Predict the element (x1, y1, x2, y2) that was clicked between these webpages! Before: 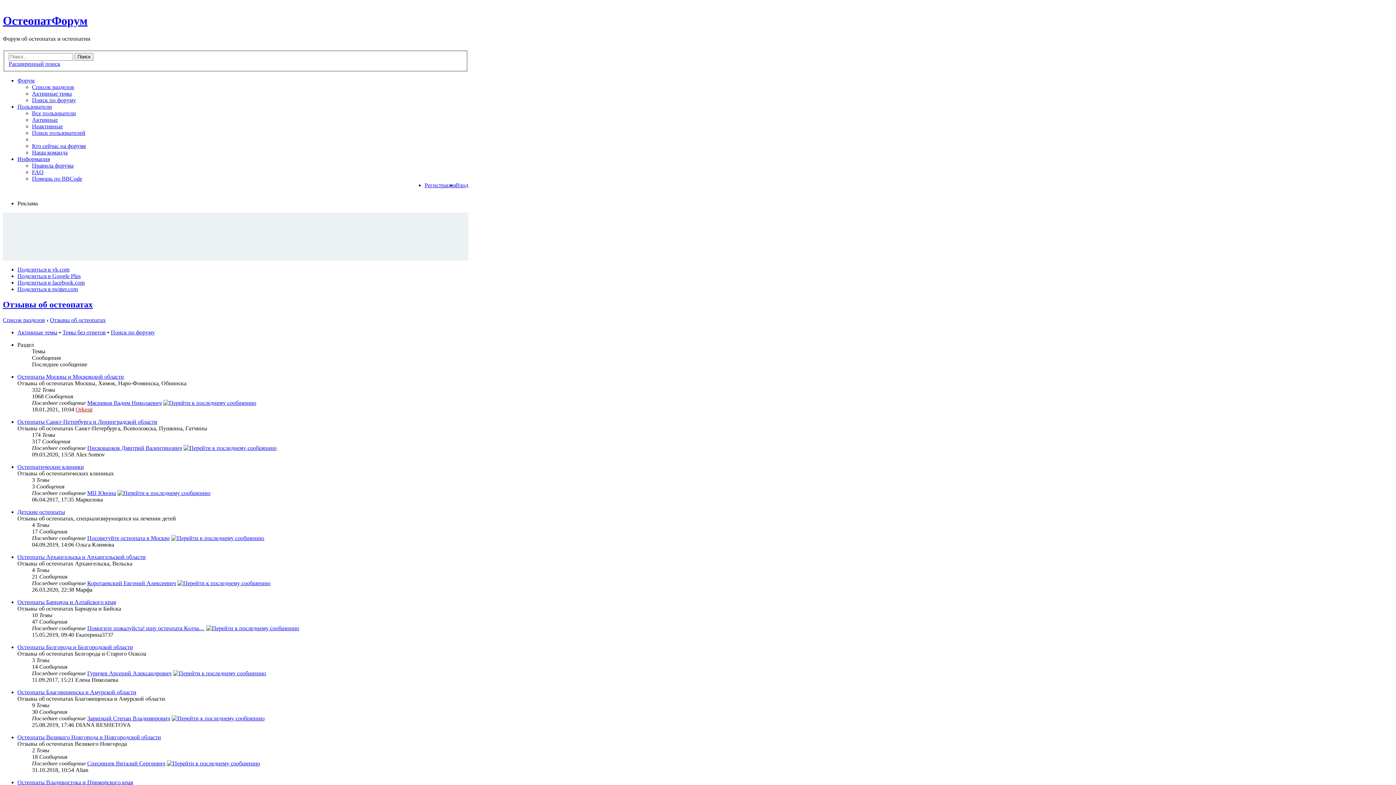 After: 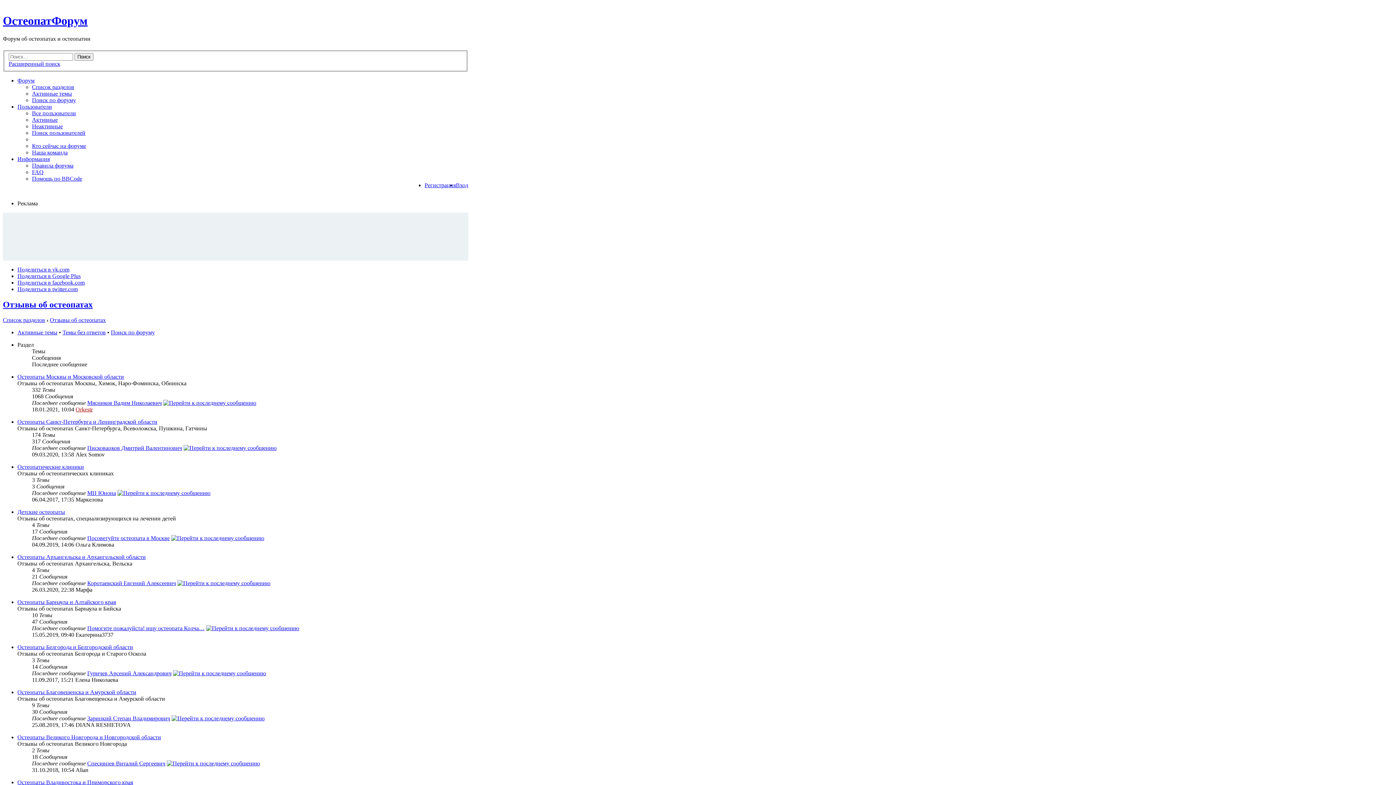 Action: bbox: (17, 266, 69, 272) label: Поделиться в vk.com